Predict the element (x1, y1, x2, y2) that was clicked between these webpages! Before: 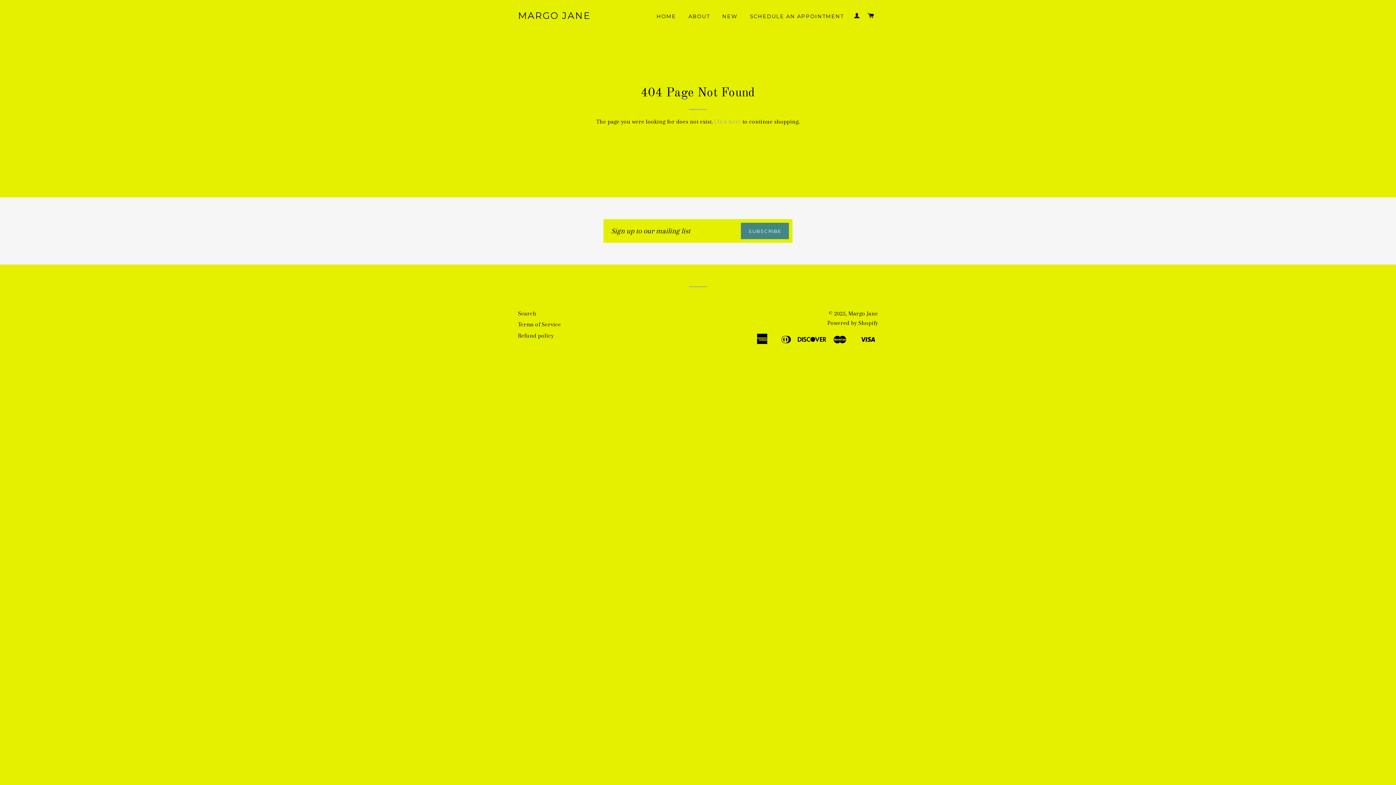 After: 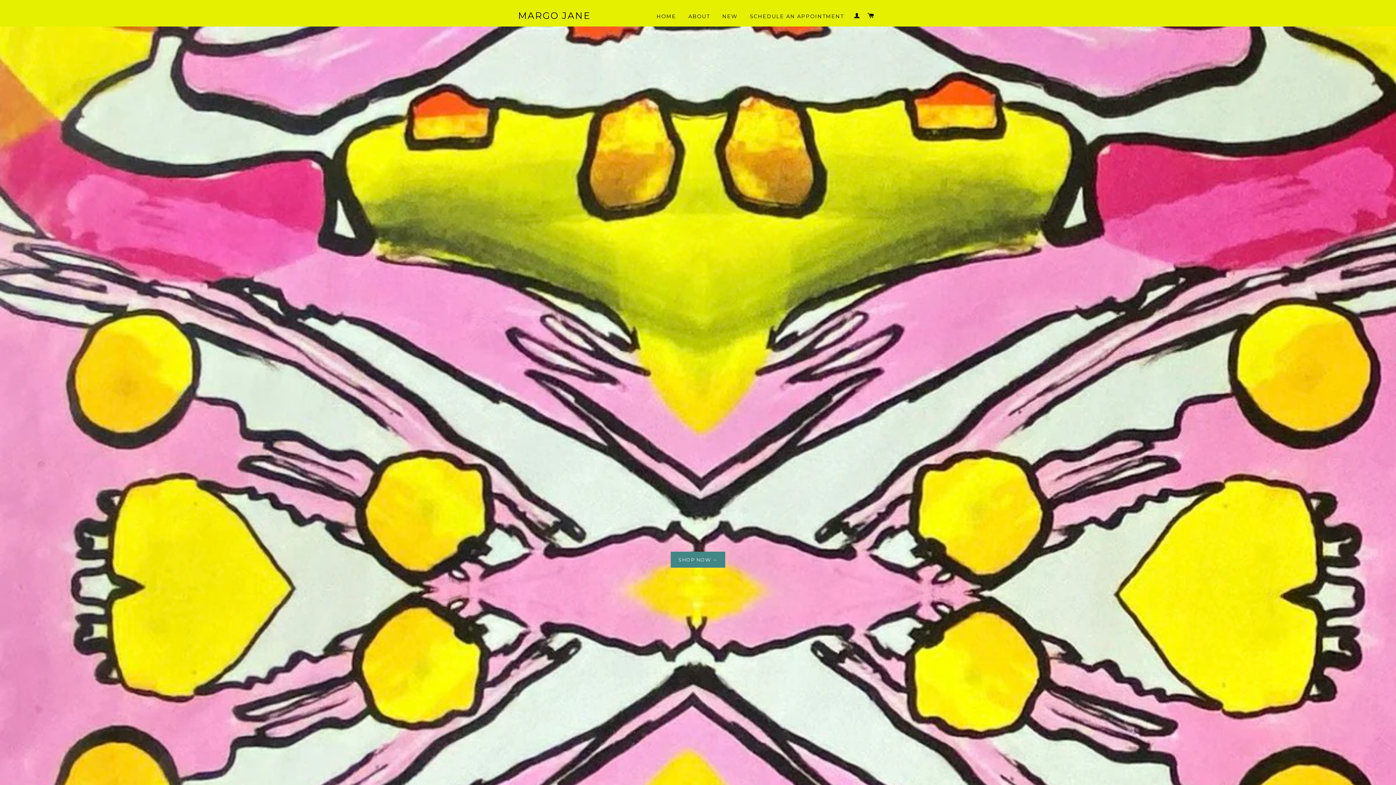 Action: label: Margo Jane bbox: (848, 310, 878, 317)